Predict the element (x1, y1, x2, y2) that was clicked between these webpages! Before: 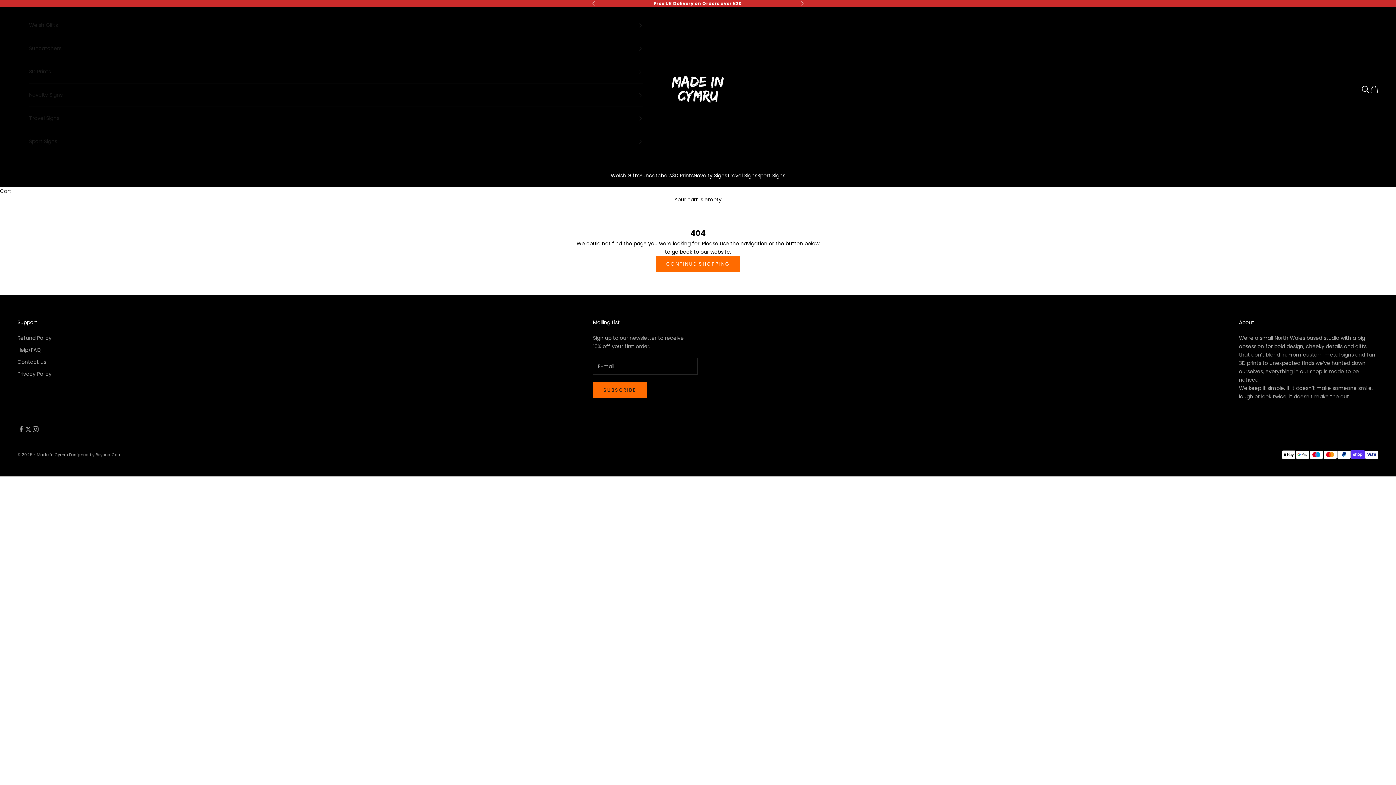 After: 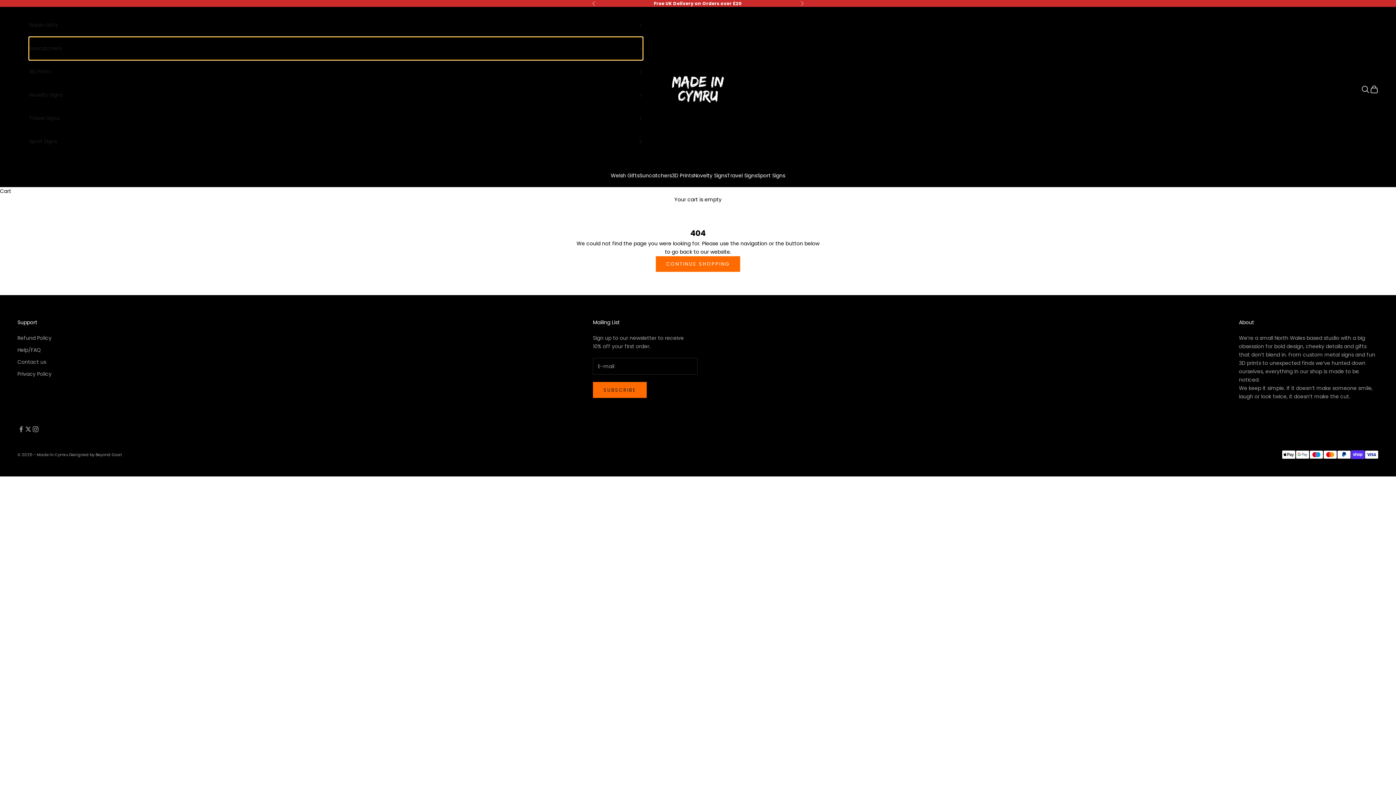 Action: bbox: (29, 37, 642, 60) label: Suncatchers